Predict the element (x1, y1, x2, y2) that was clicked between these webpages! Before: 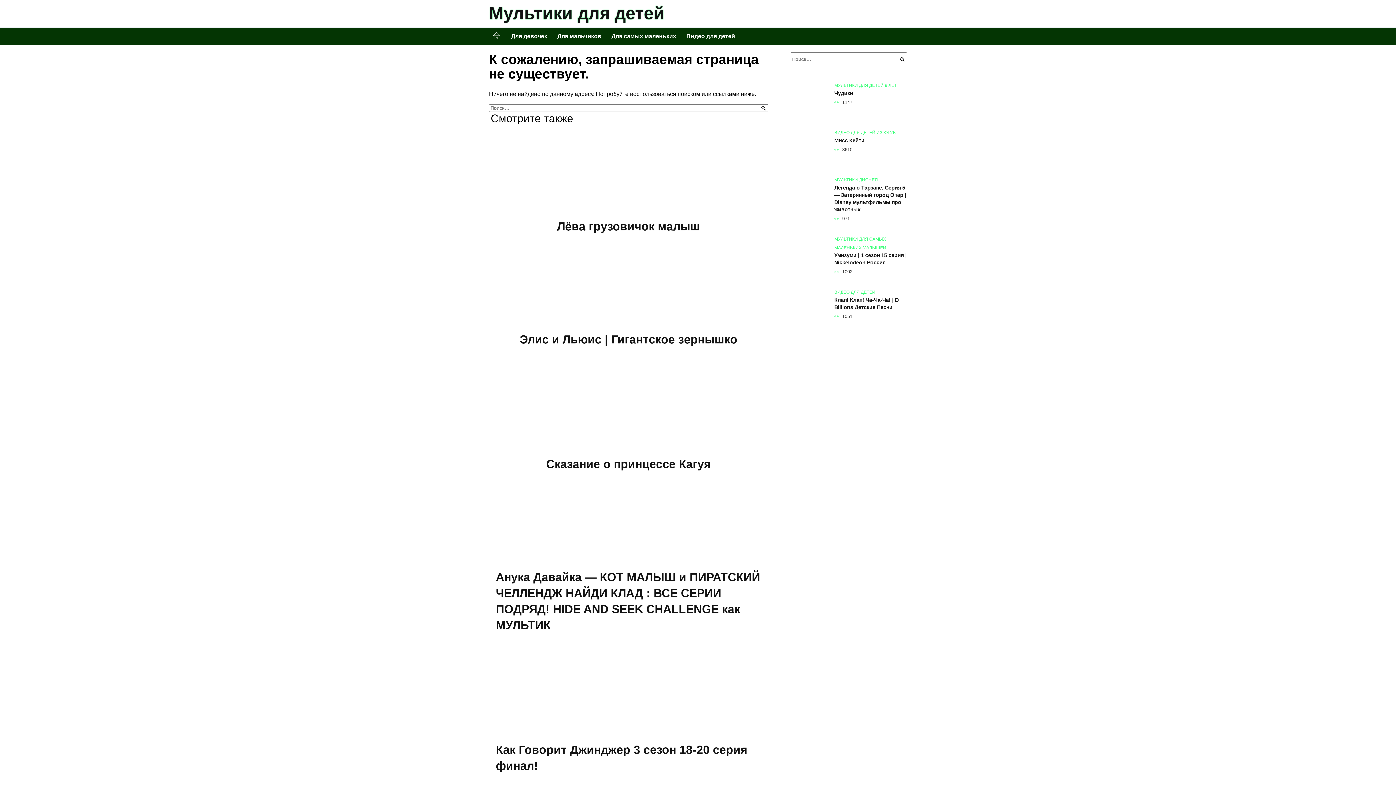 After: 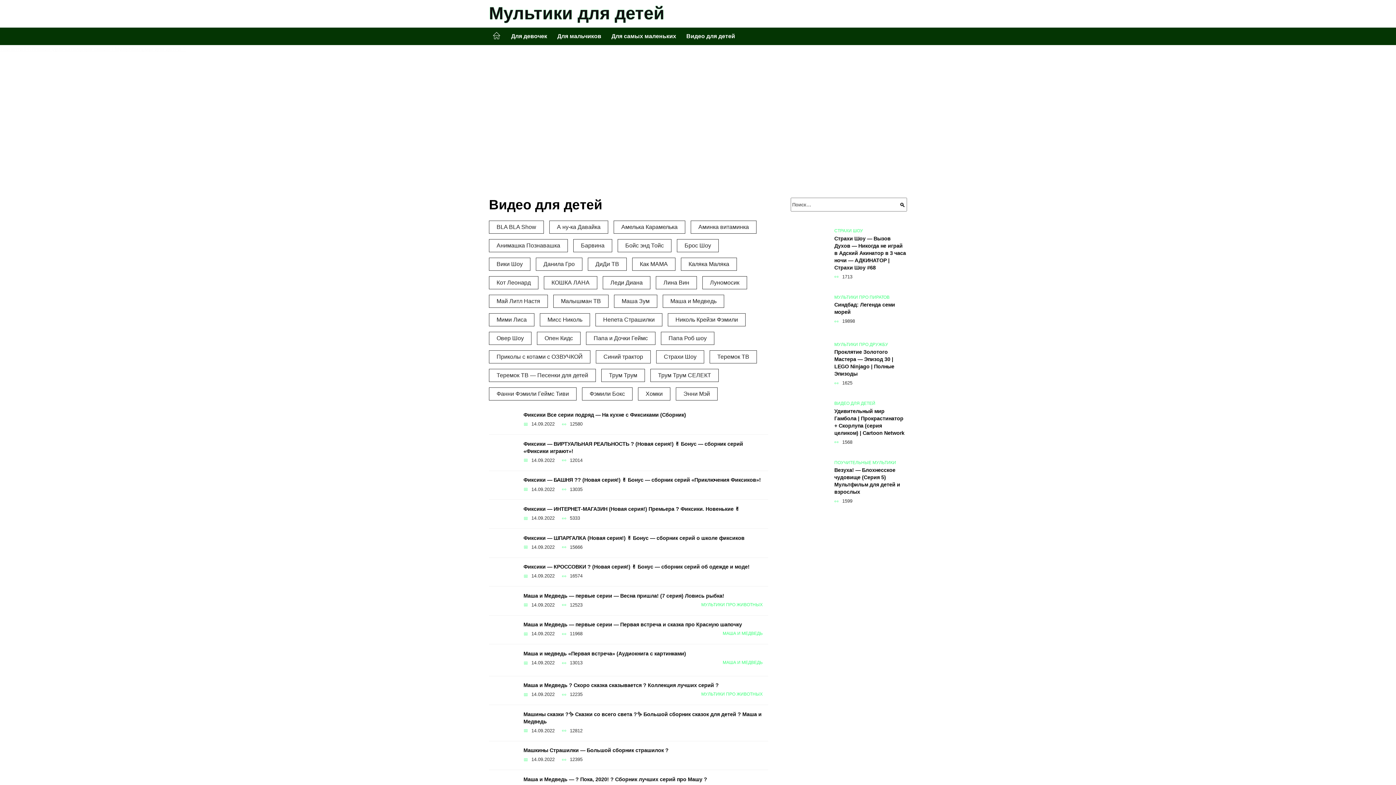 Action: bbox: (681, 27, 740, 45) label: Видео для детей